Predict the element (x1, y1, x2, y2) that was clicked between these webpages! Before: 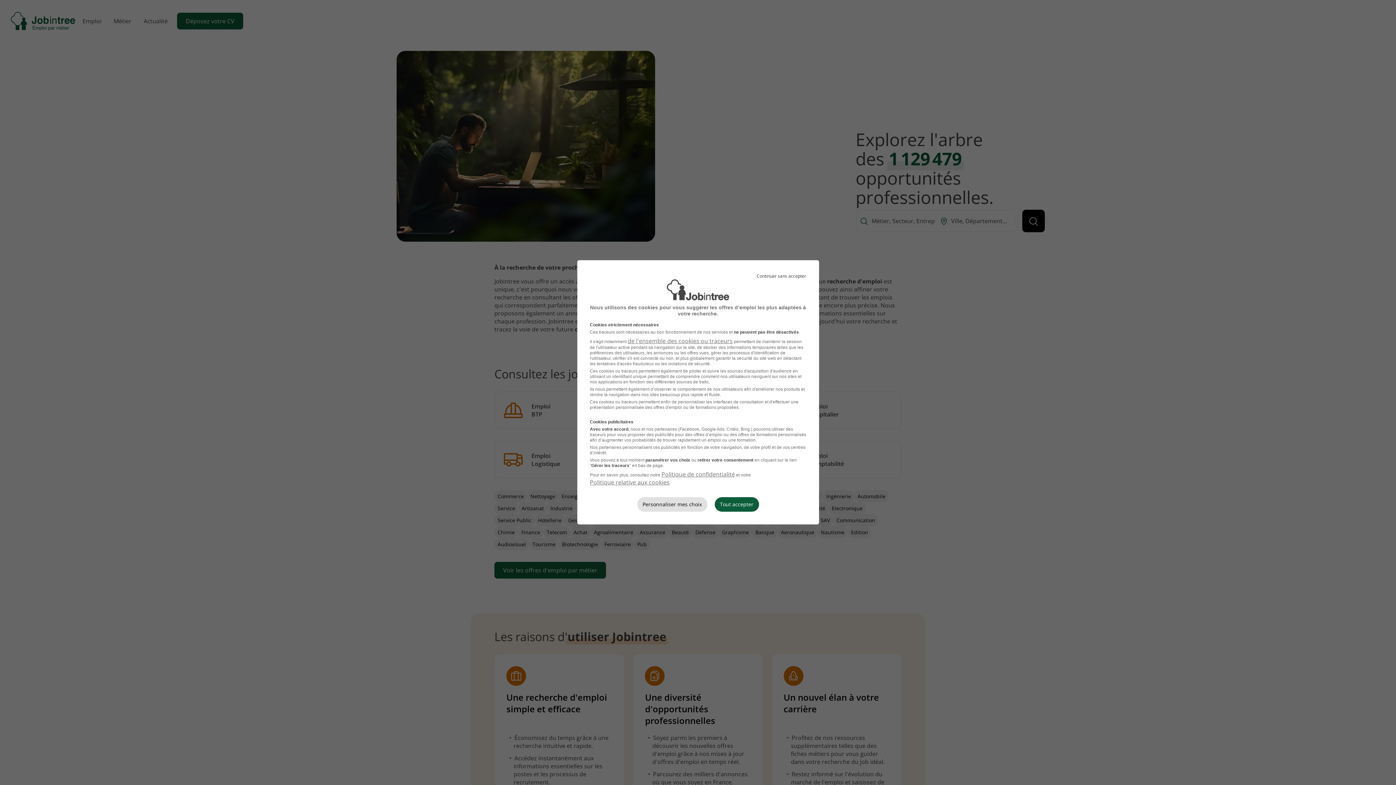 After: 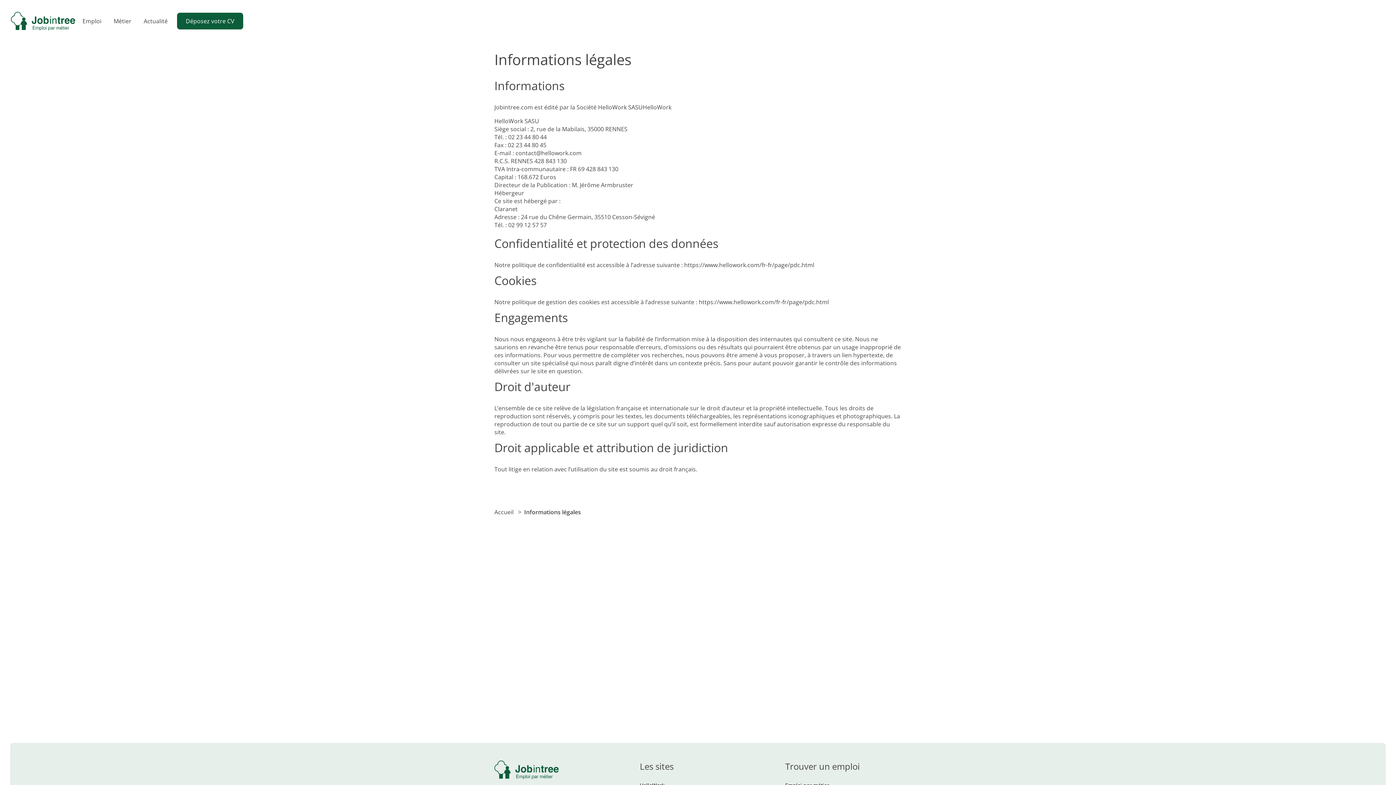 Action: label: Politique de confidentialité bbox: (661, 470, 735, 478)